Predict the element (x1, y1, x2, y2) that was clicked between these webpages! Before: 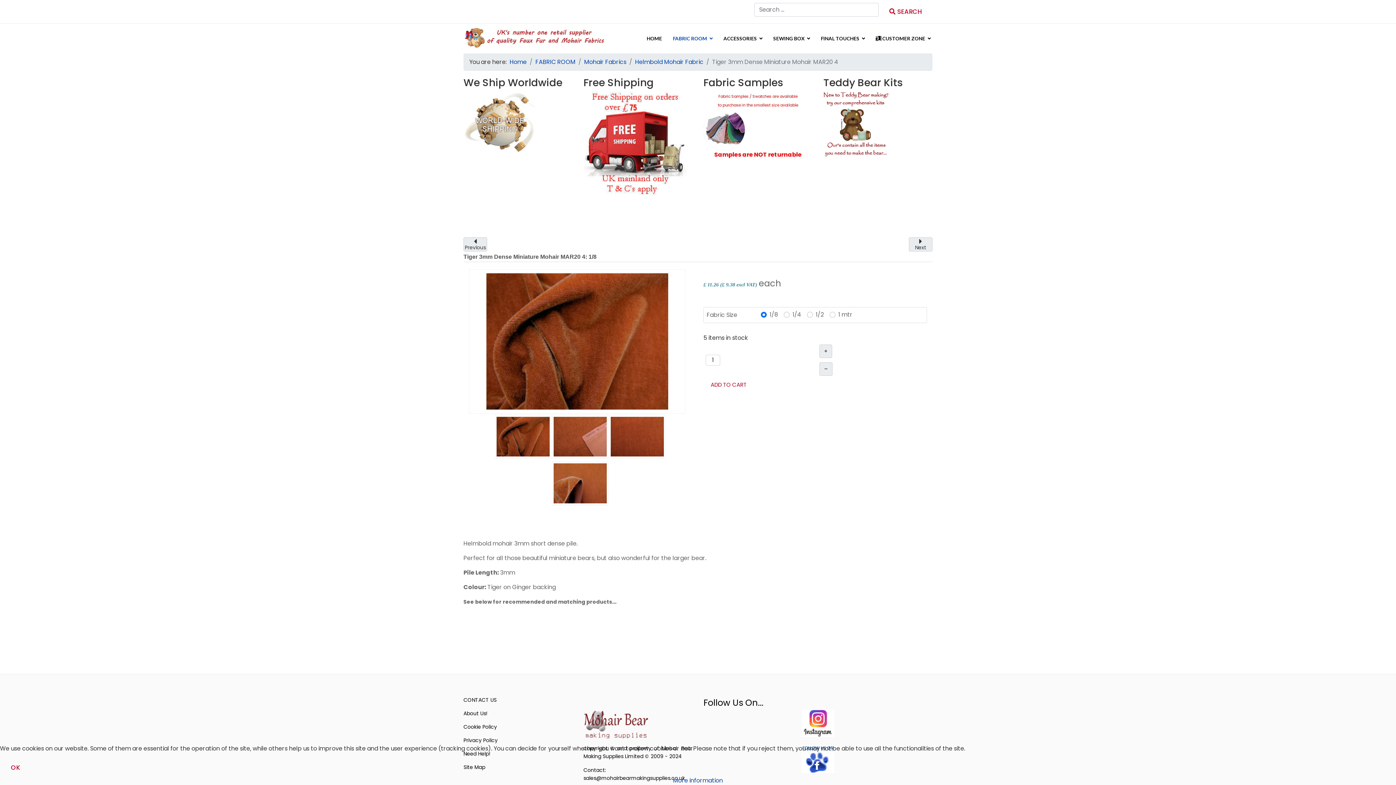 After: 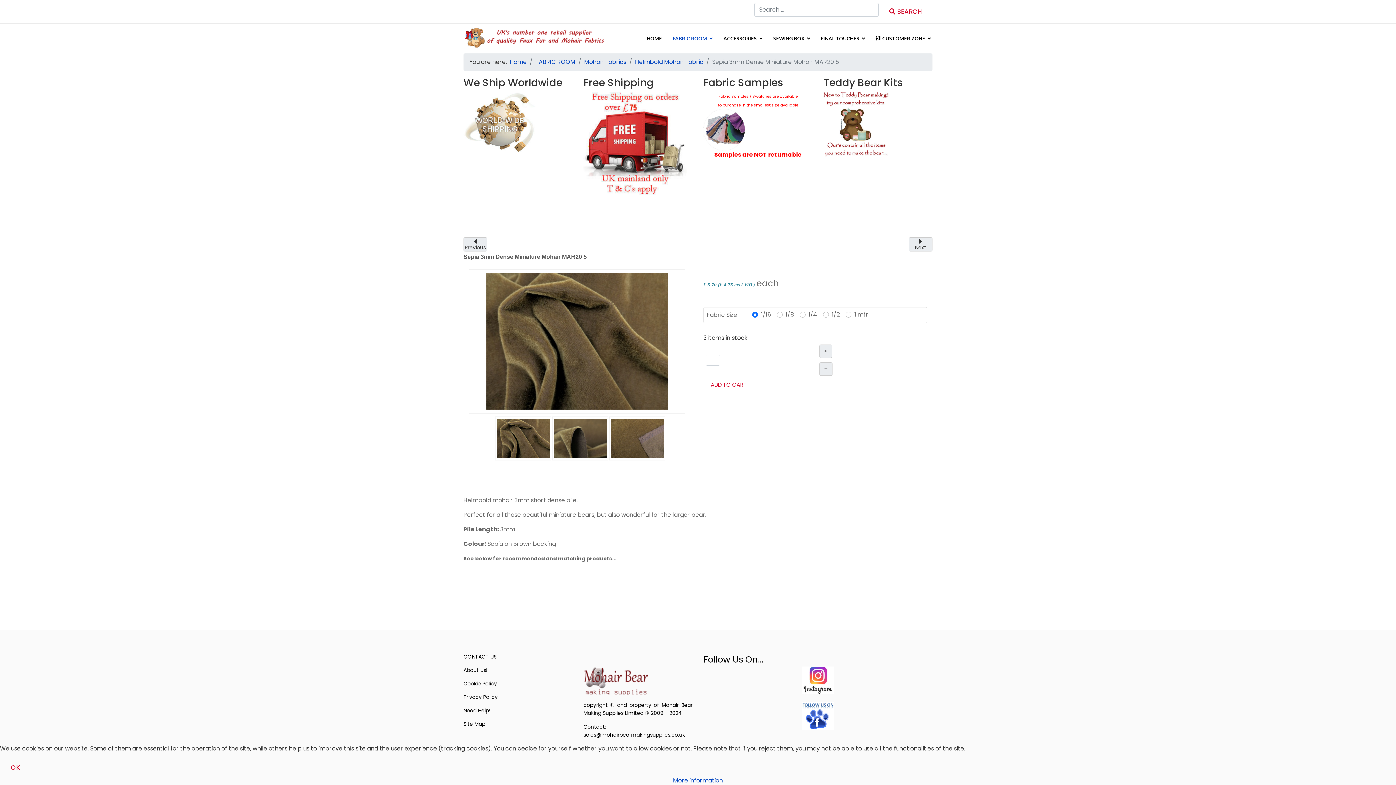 Action: label: Next bbox: (909, 237, 932, 251)